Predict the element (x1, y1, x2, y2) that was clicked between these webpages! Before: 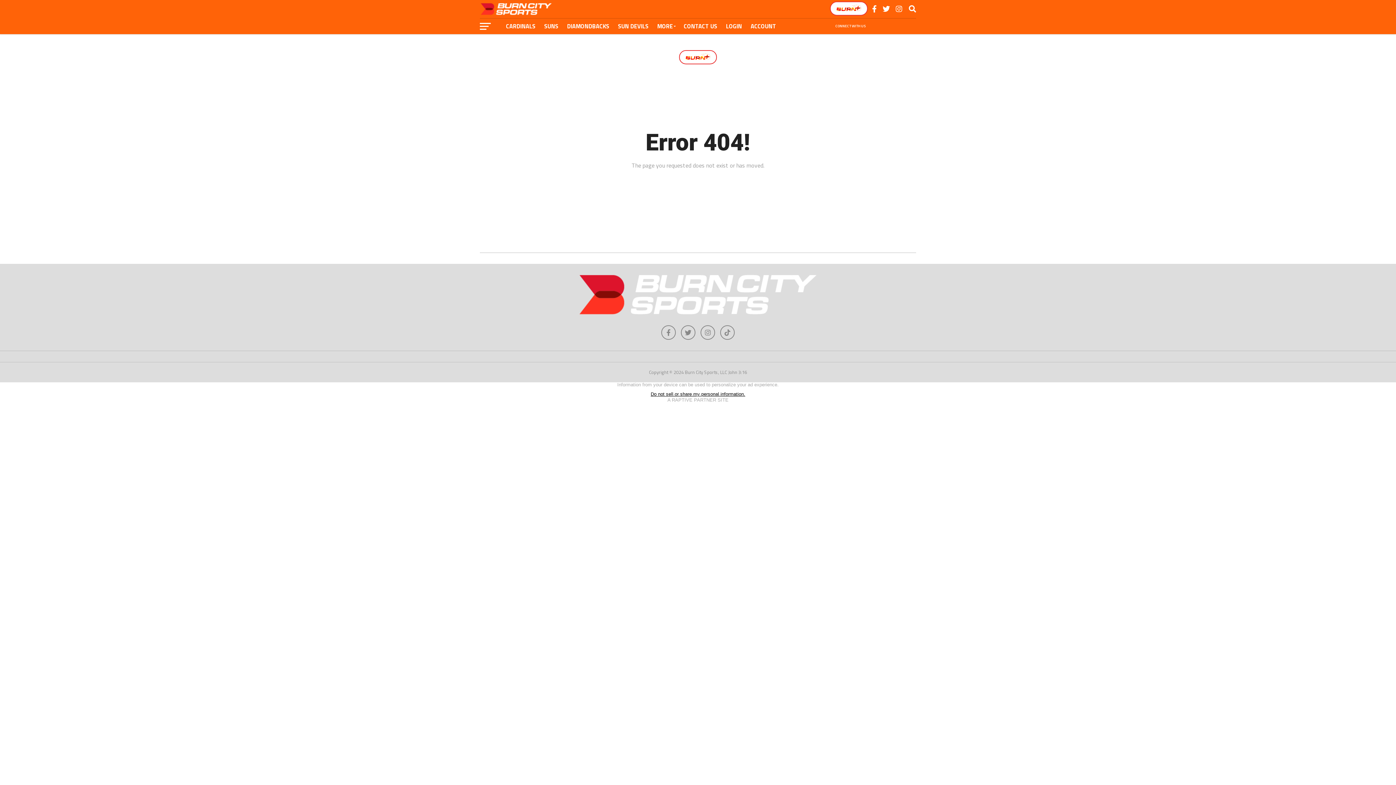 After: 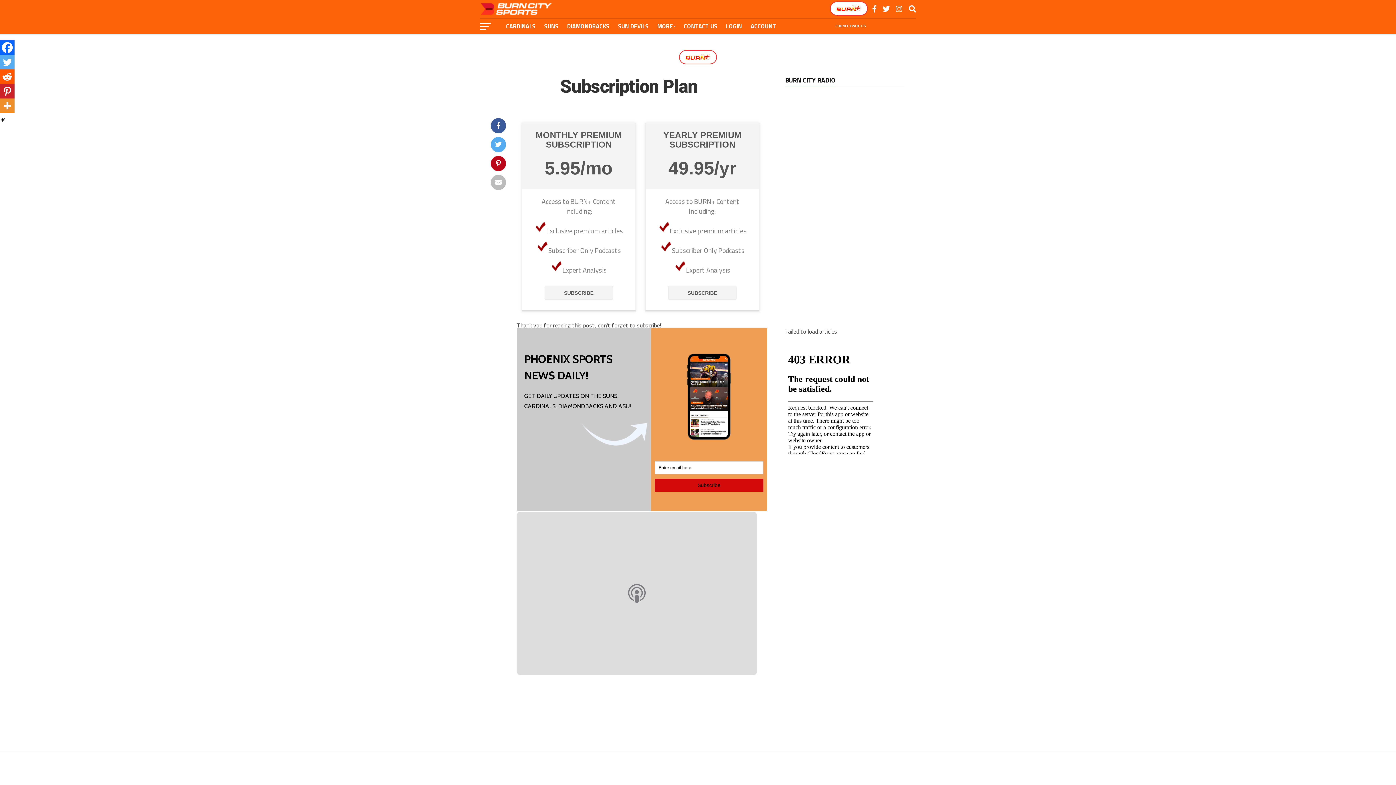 Action: label: ACCOUNT bbox: (746, 18, 780, 34)